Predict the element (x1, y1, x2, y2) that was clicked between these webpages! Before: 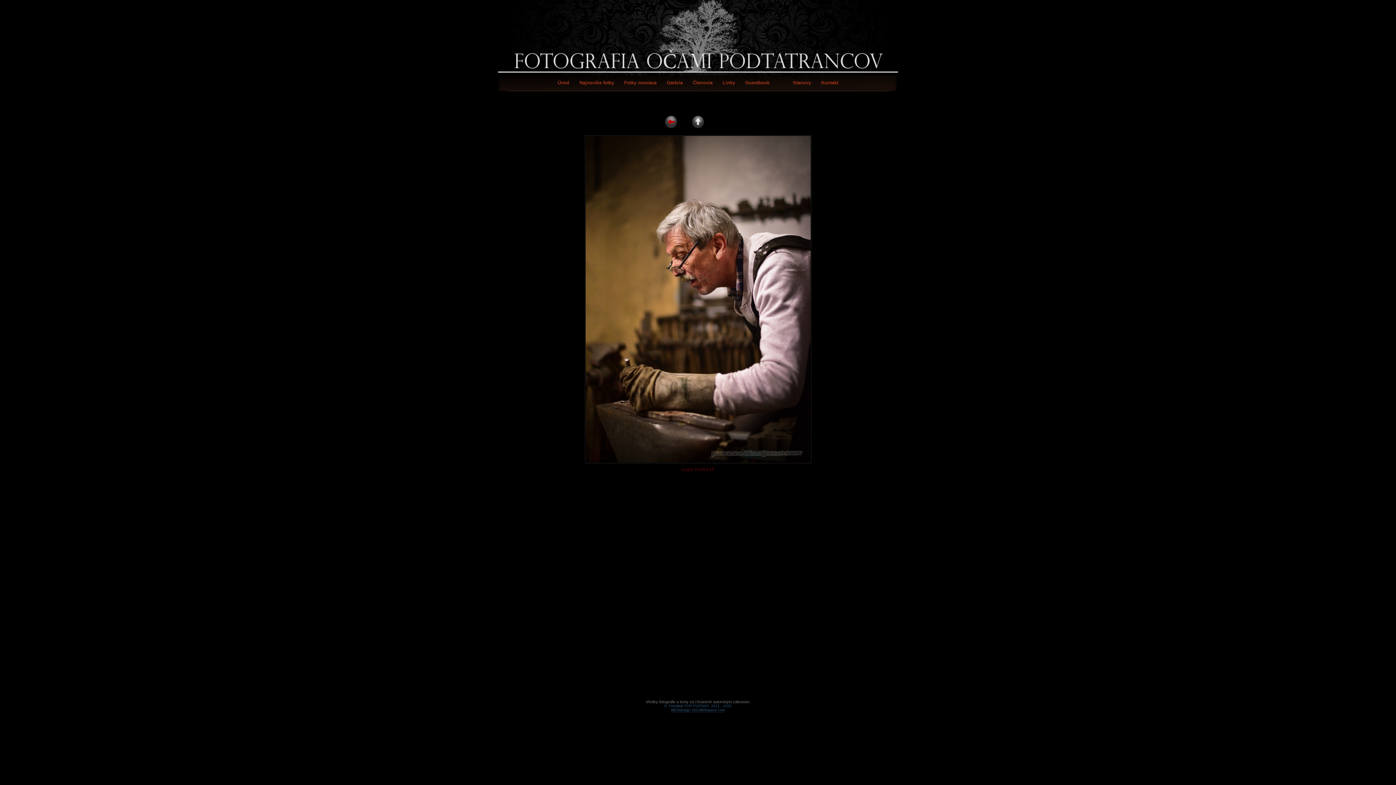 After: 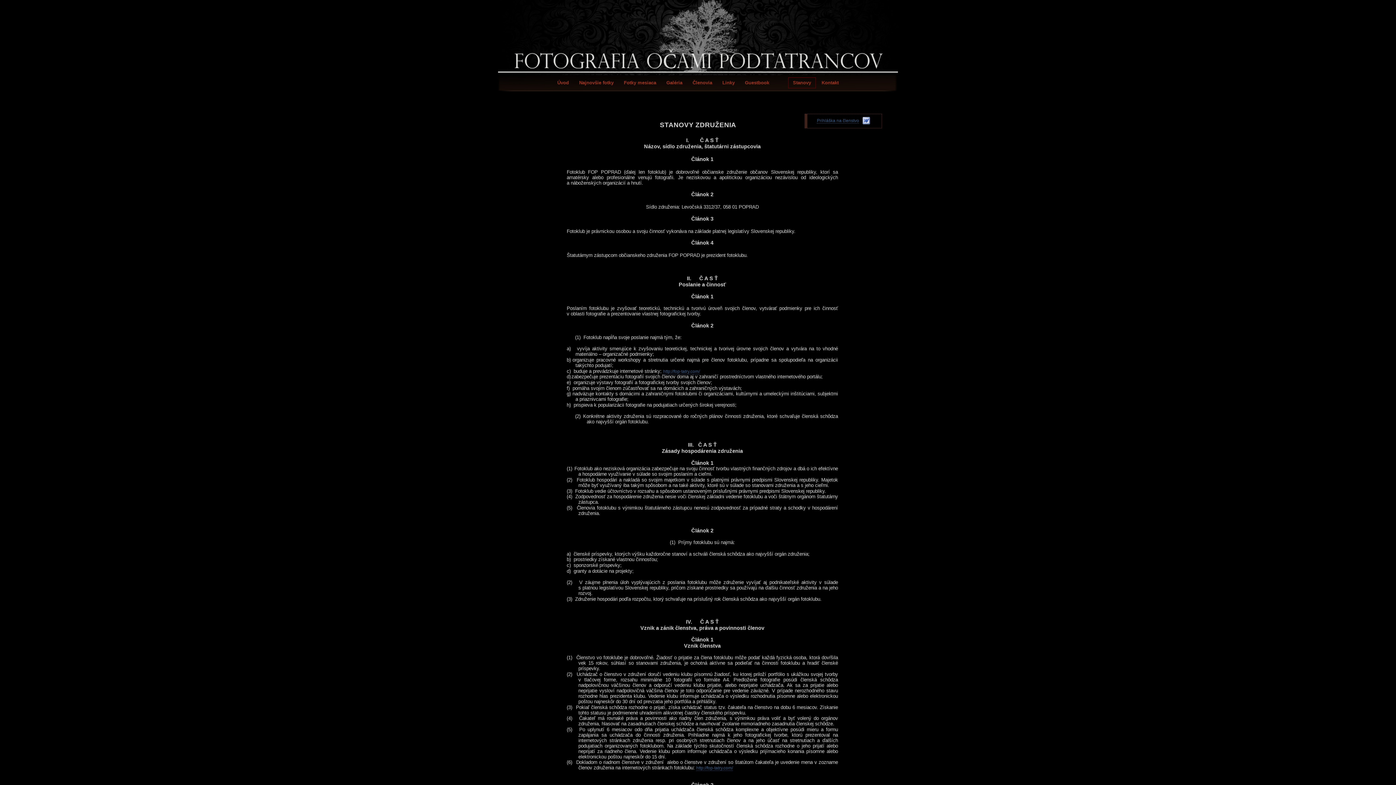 Action: label: Stanovy bbox: (793, 79, 811, 86)